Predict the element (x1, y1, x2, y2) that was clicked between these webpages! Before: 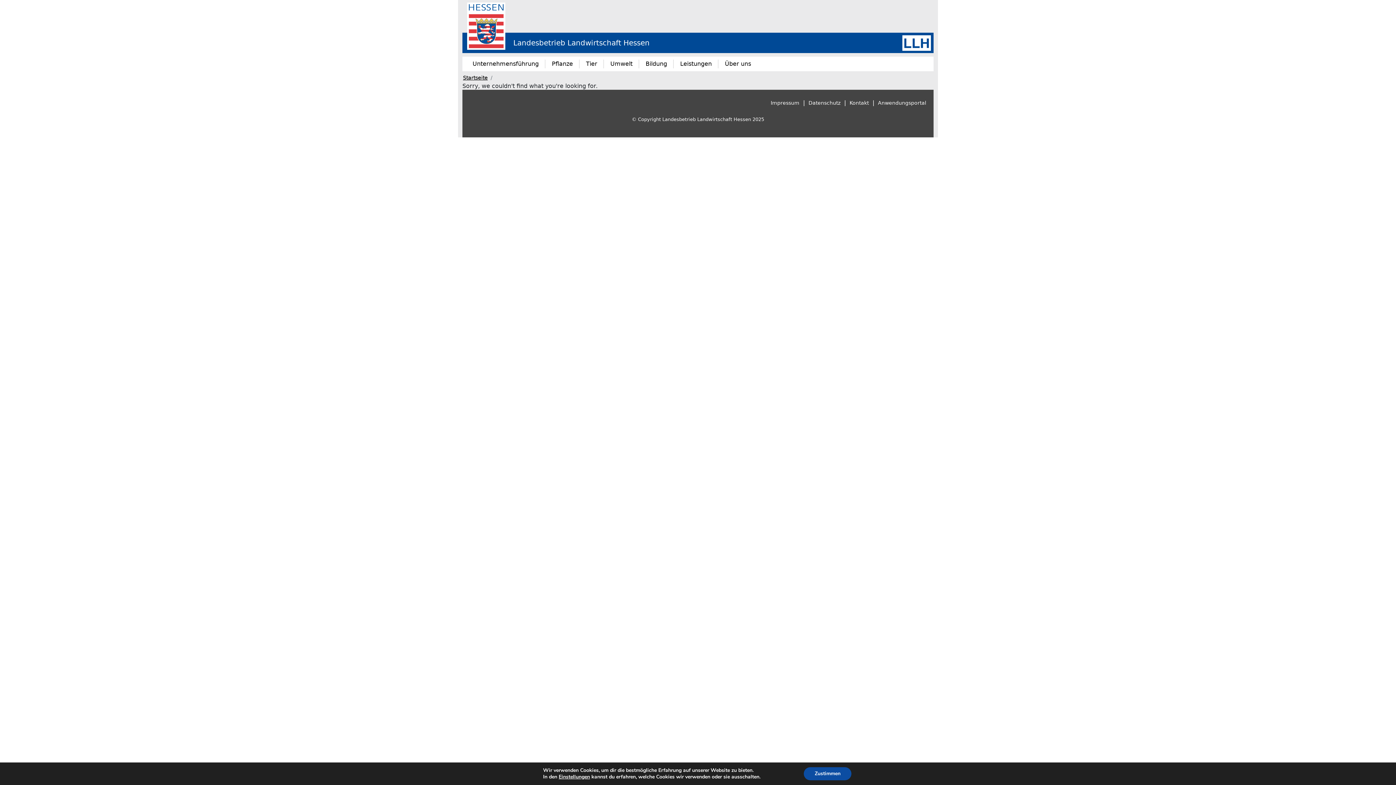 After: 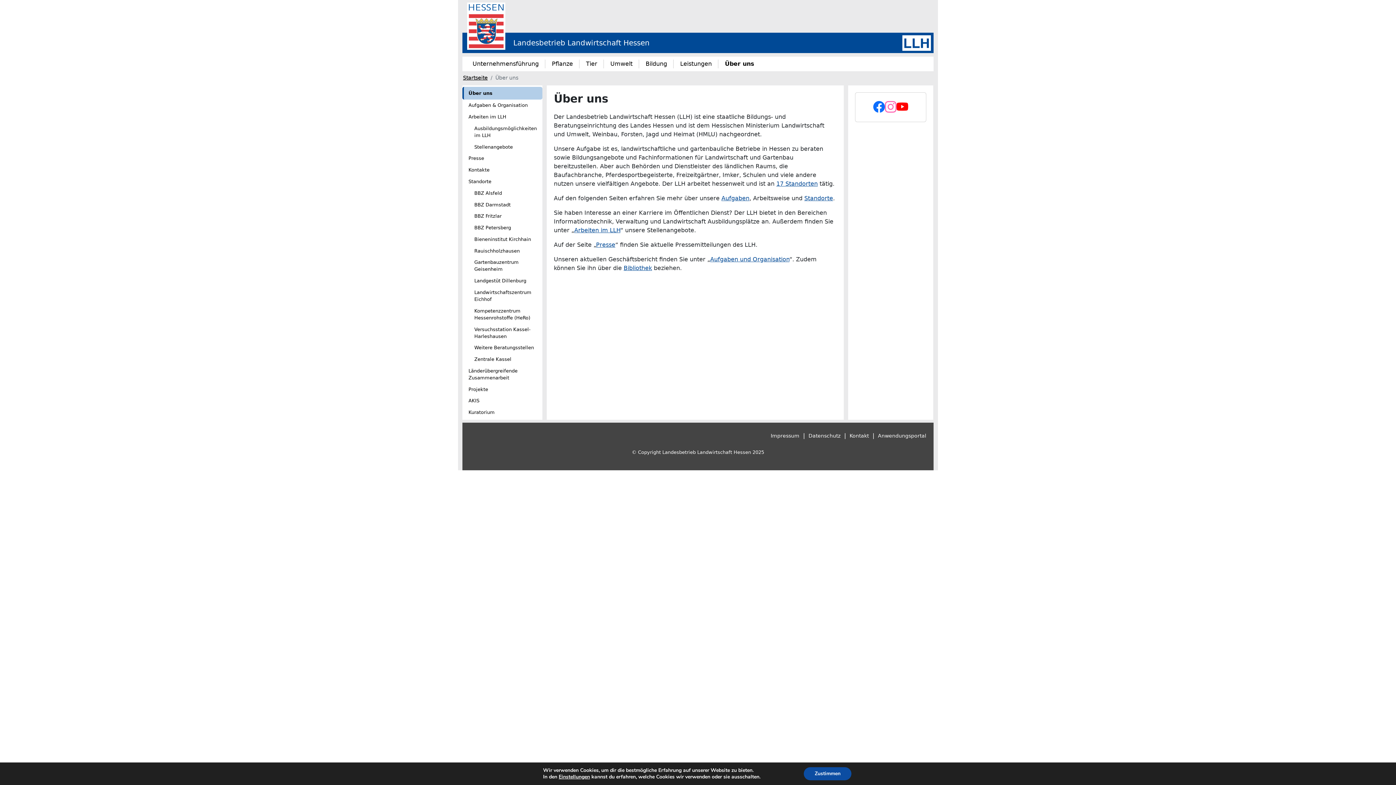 Action: label: Über uns bbox: (722, 56, 754, 71)